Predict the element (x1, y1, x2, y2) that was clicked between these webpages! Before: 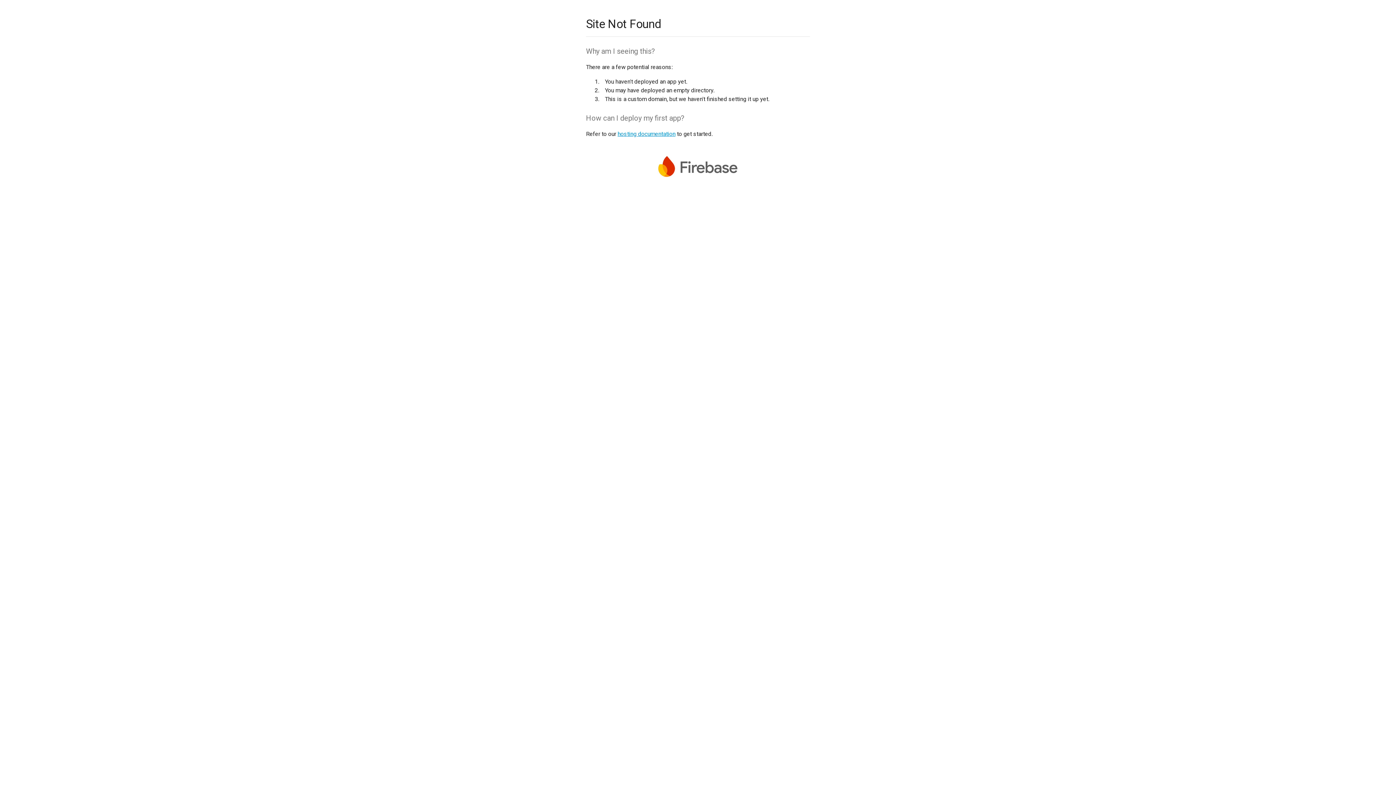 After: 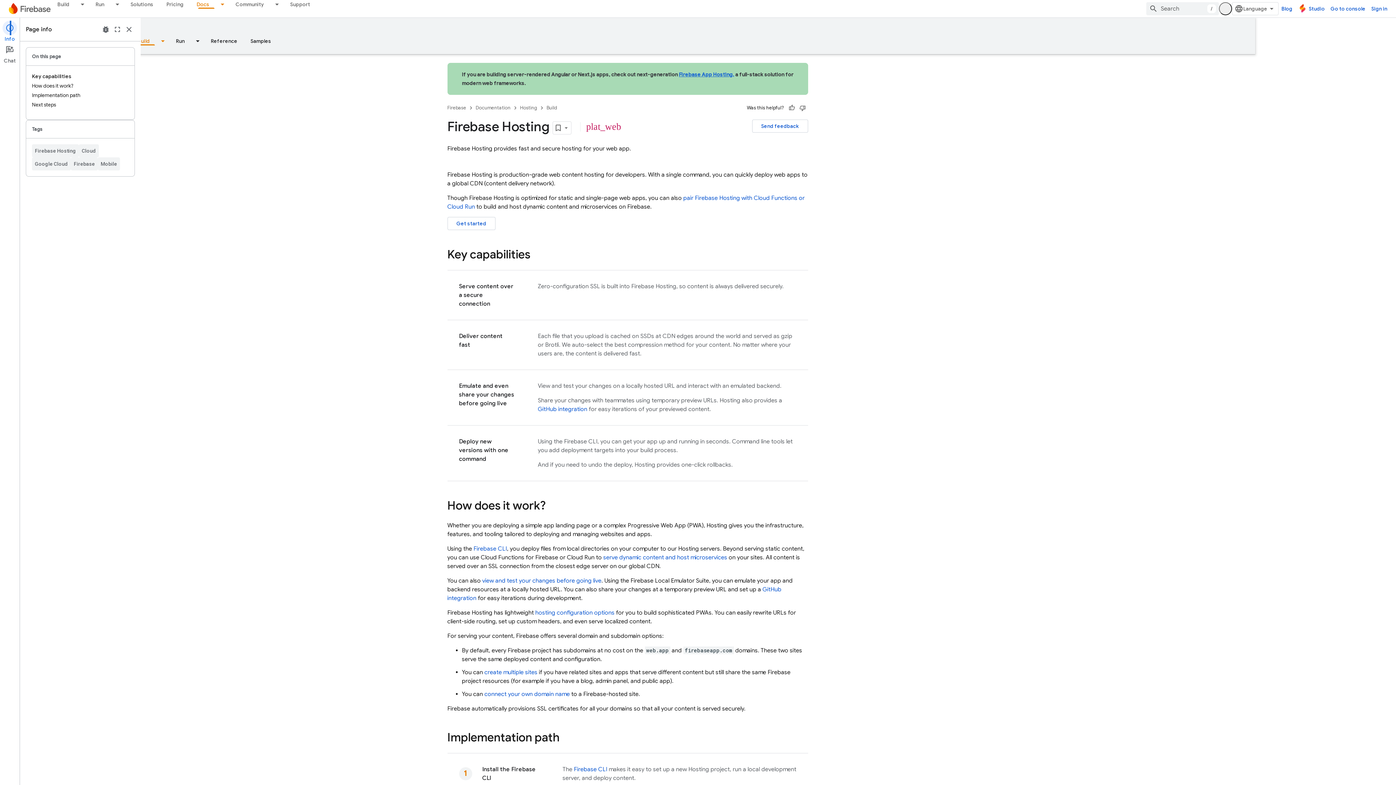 Action: label: hosting documentation bbox: (617, 130, 675, 137)